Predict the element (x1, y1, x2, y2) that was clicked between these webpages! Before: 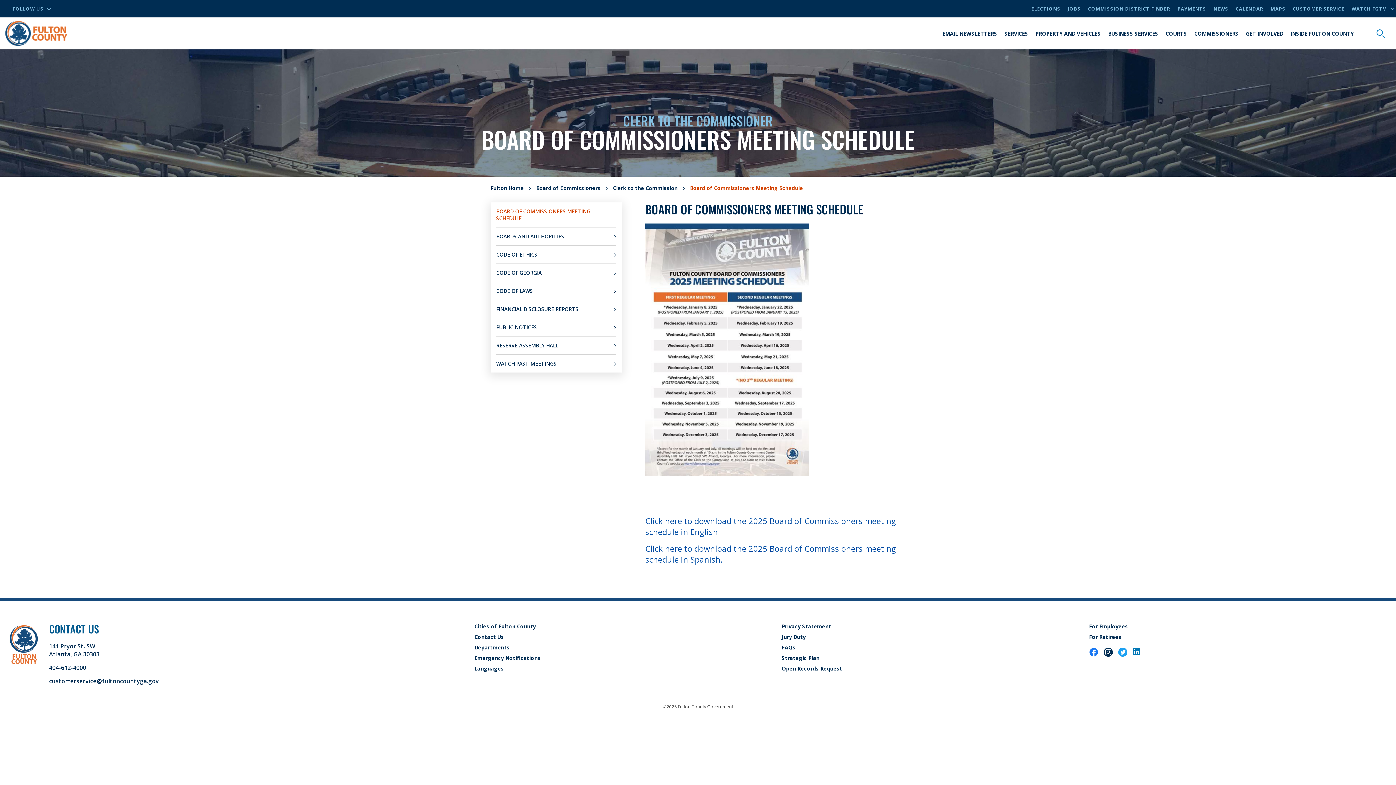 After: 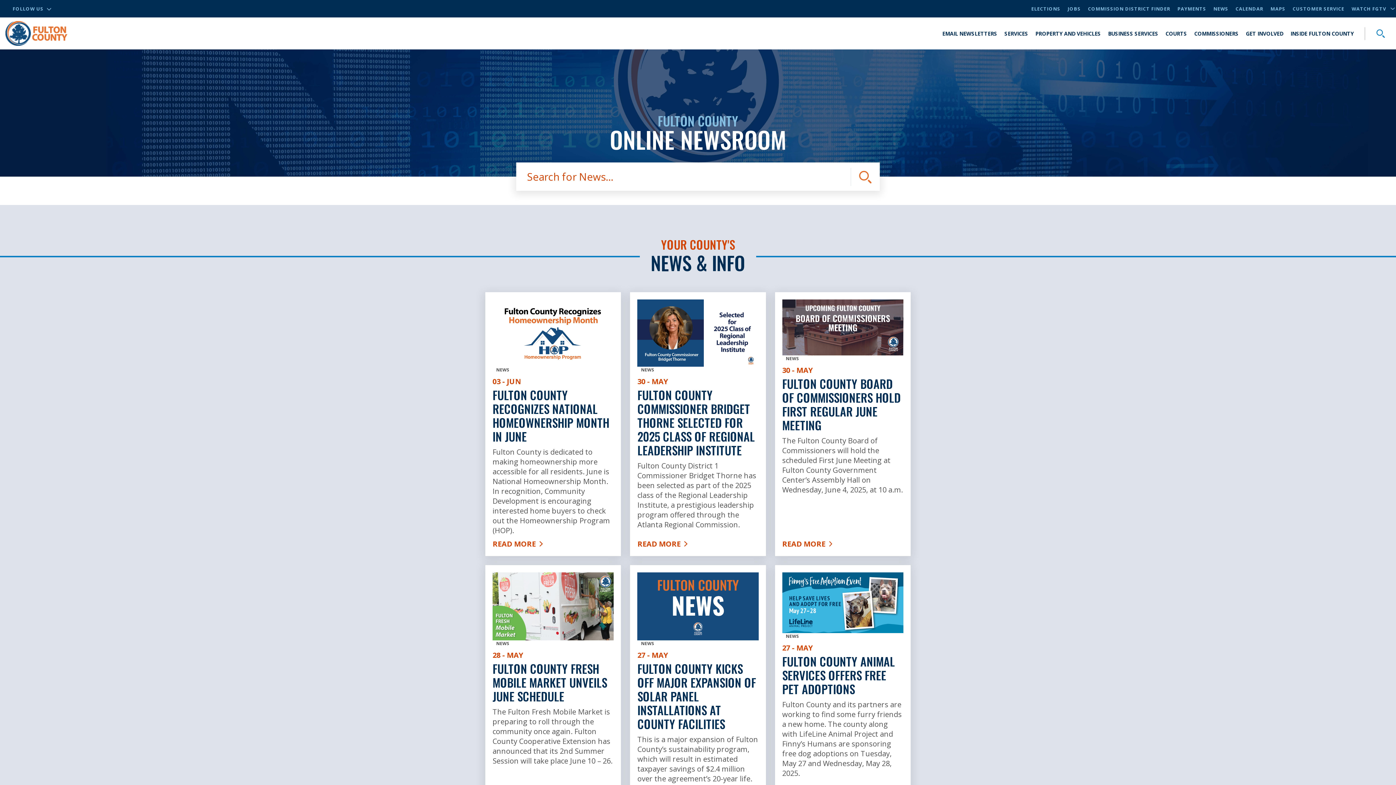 Action: label: NEWS bbox: (1213, 5, 1228, 12)